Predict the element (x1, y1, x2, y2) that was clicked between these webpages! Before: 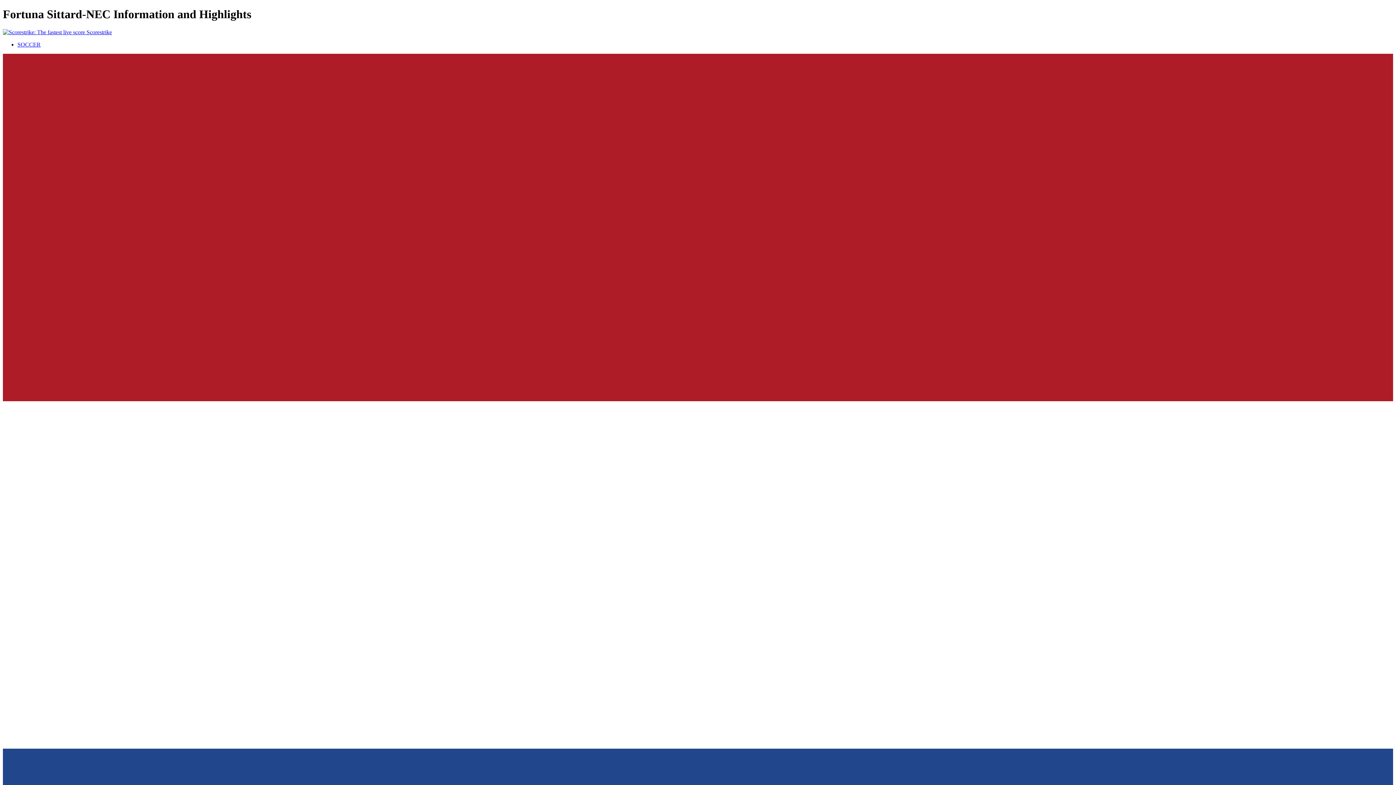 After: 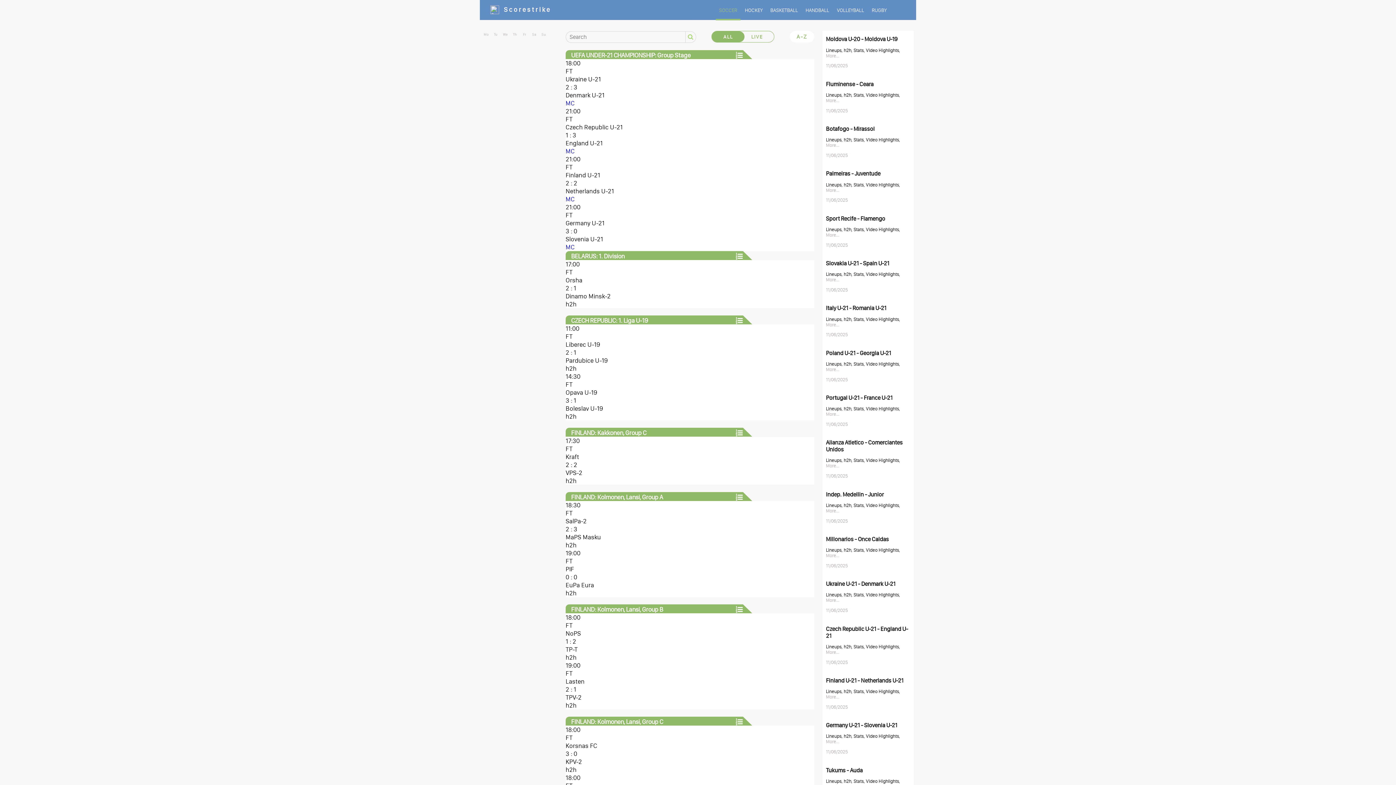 Action: label: SOCCER bbox: (17, 41, 40, 47)